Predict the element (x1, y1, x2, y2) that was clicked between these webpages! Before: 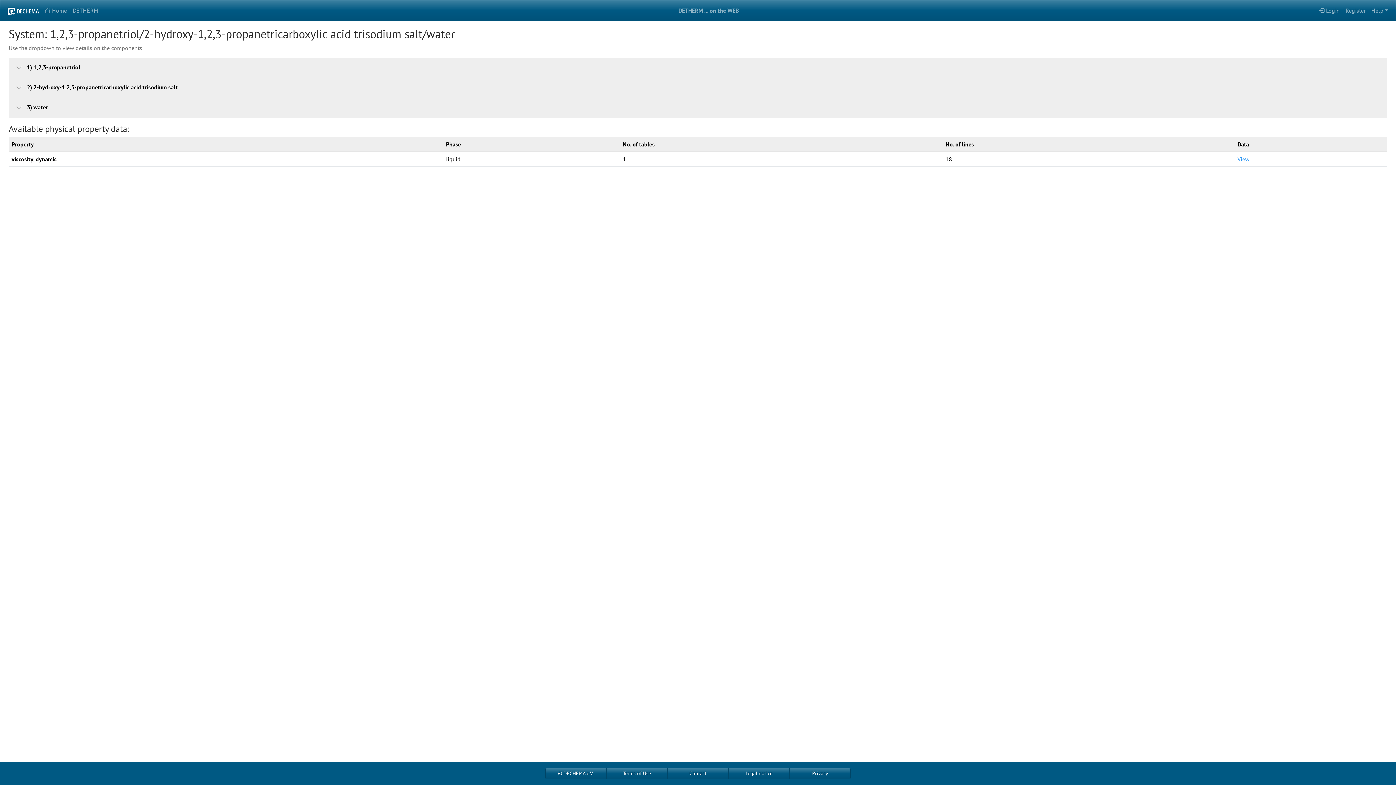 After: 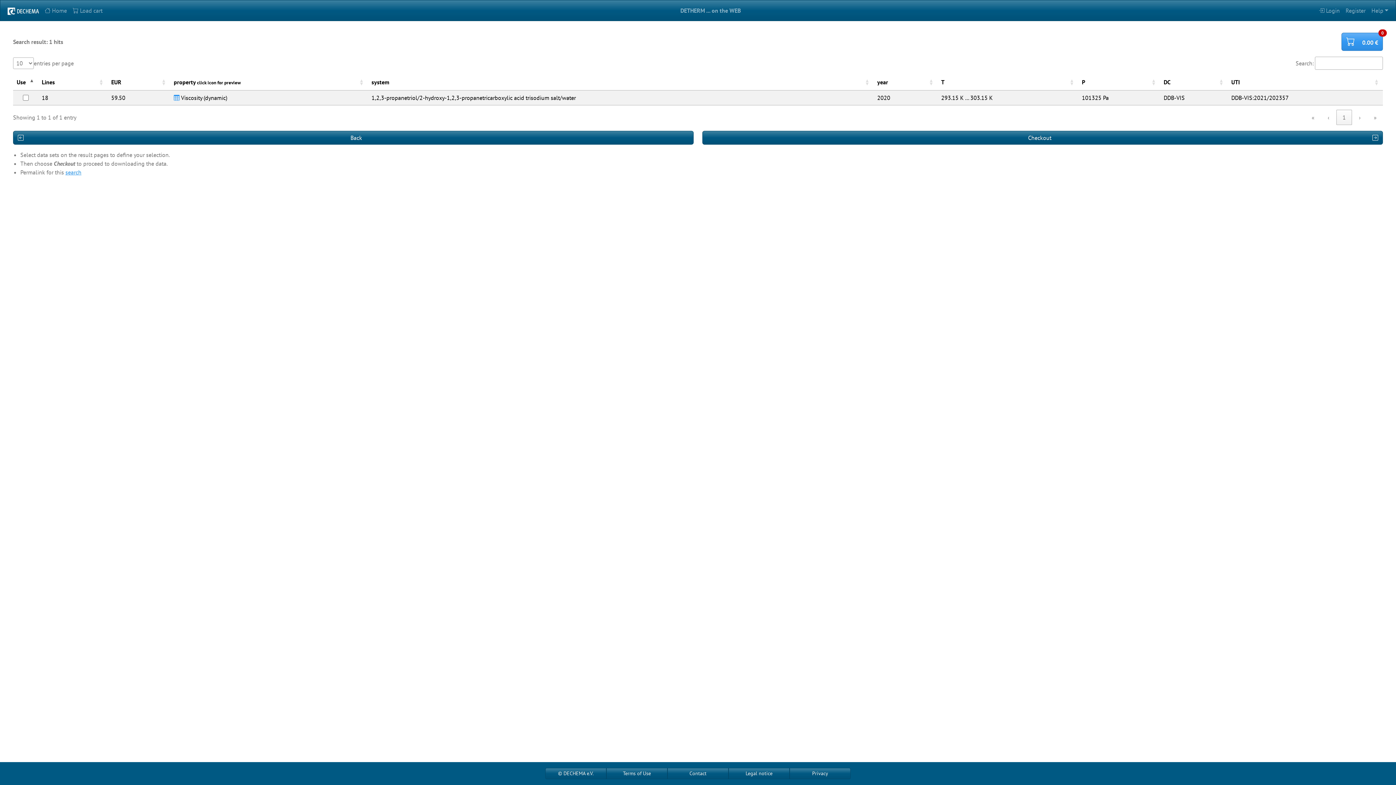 Action: bbox: (1237, 155, 1249, 162) label: View